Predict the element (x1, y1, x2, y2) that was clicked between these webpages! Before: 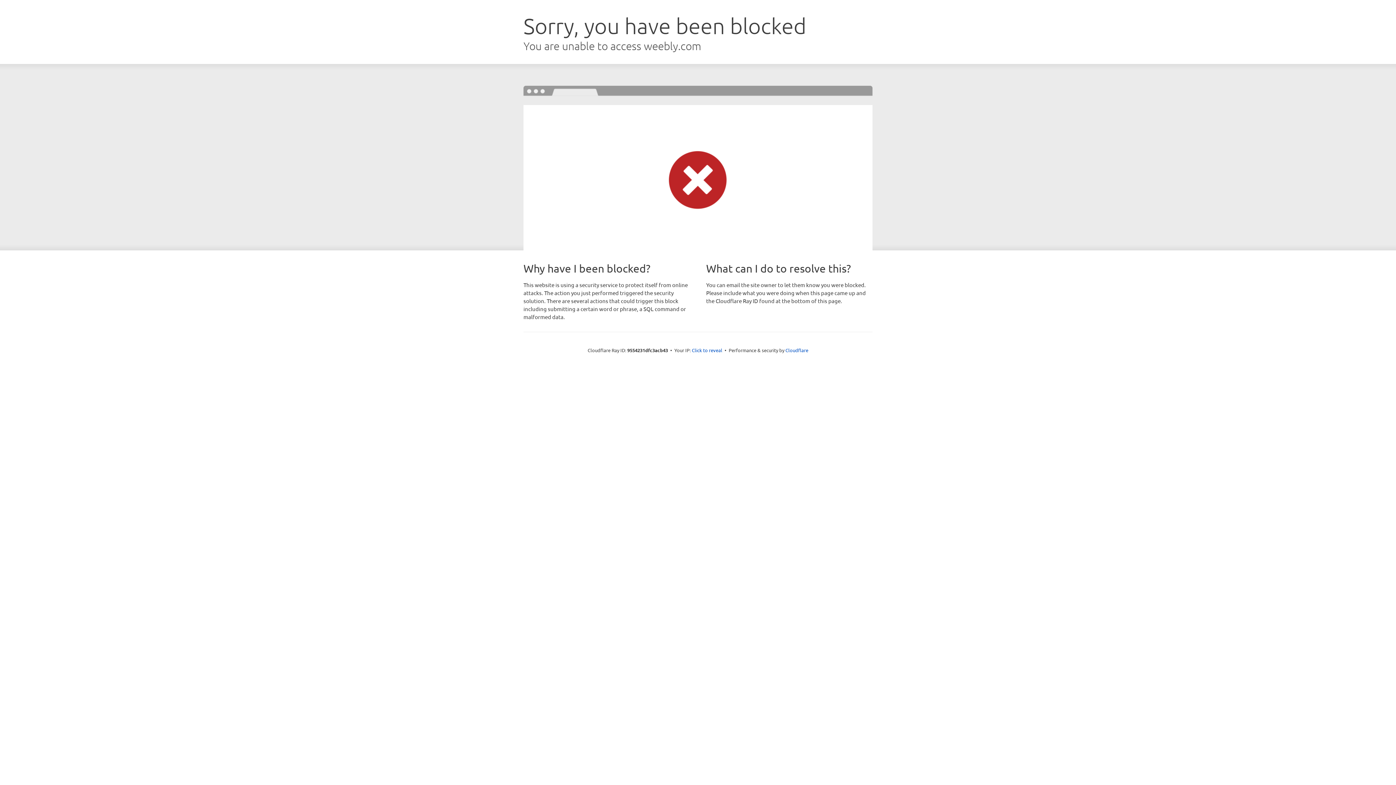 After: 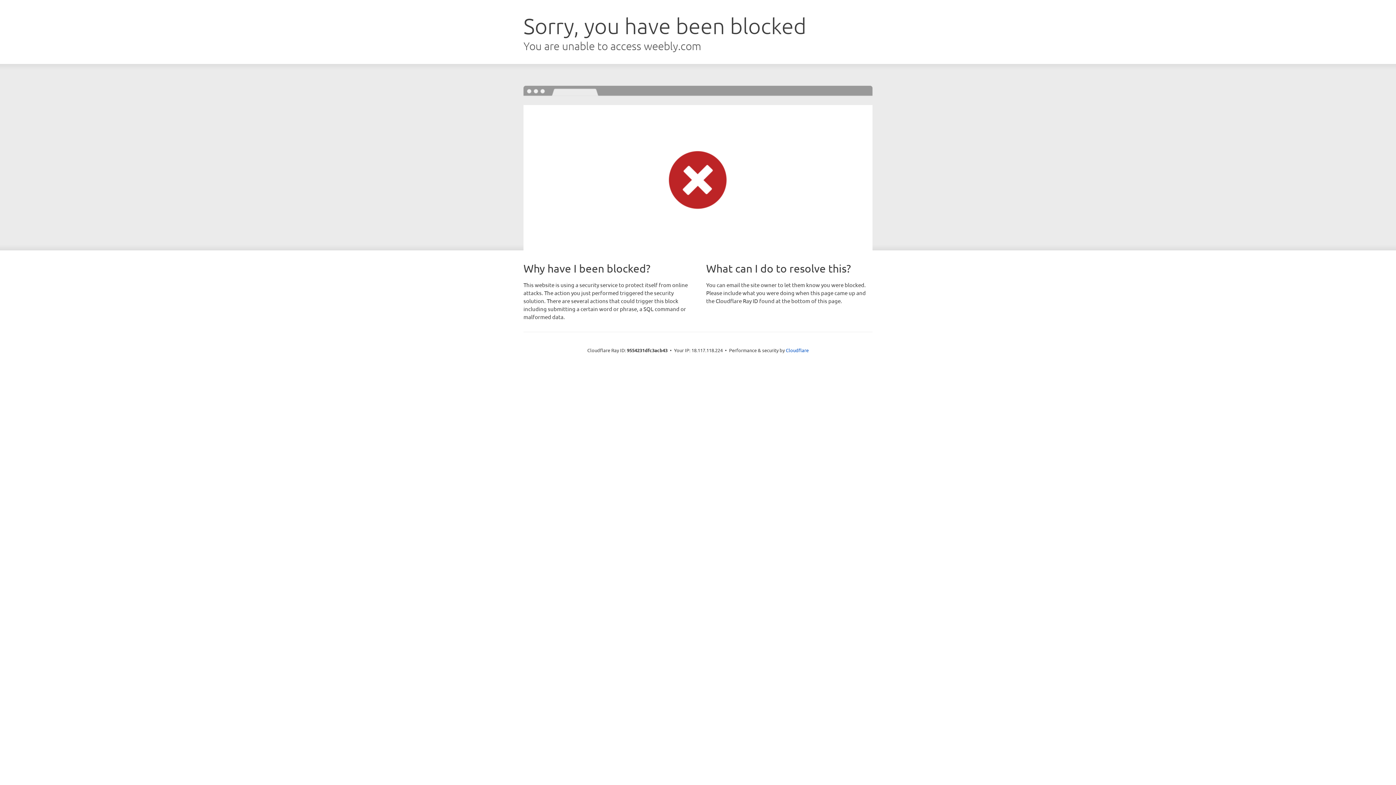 Action: bbox: (692, 346, 722, 353) label: Click to reveal